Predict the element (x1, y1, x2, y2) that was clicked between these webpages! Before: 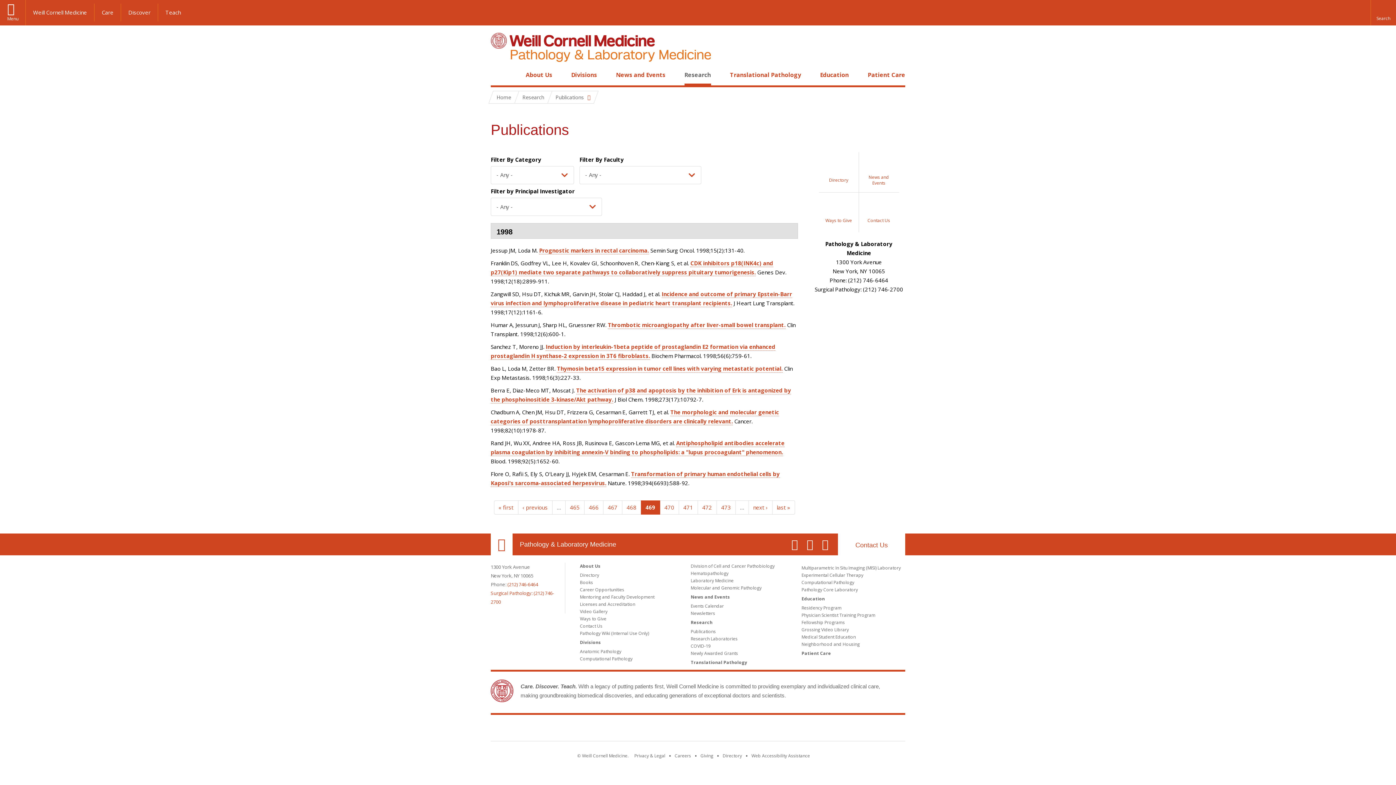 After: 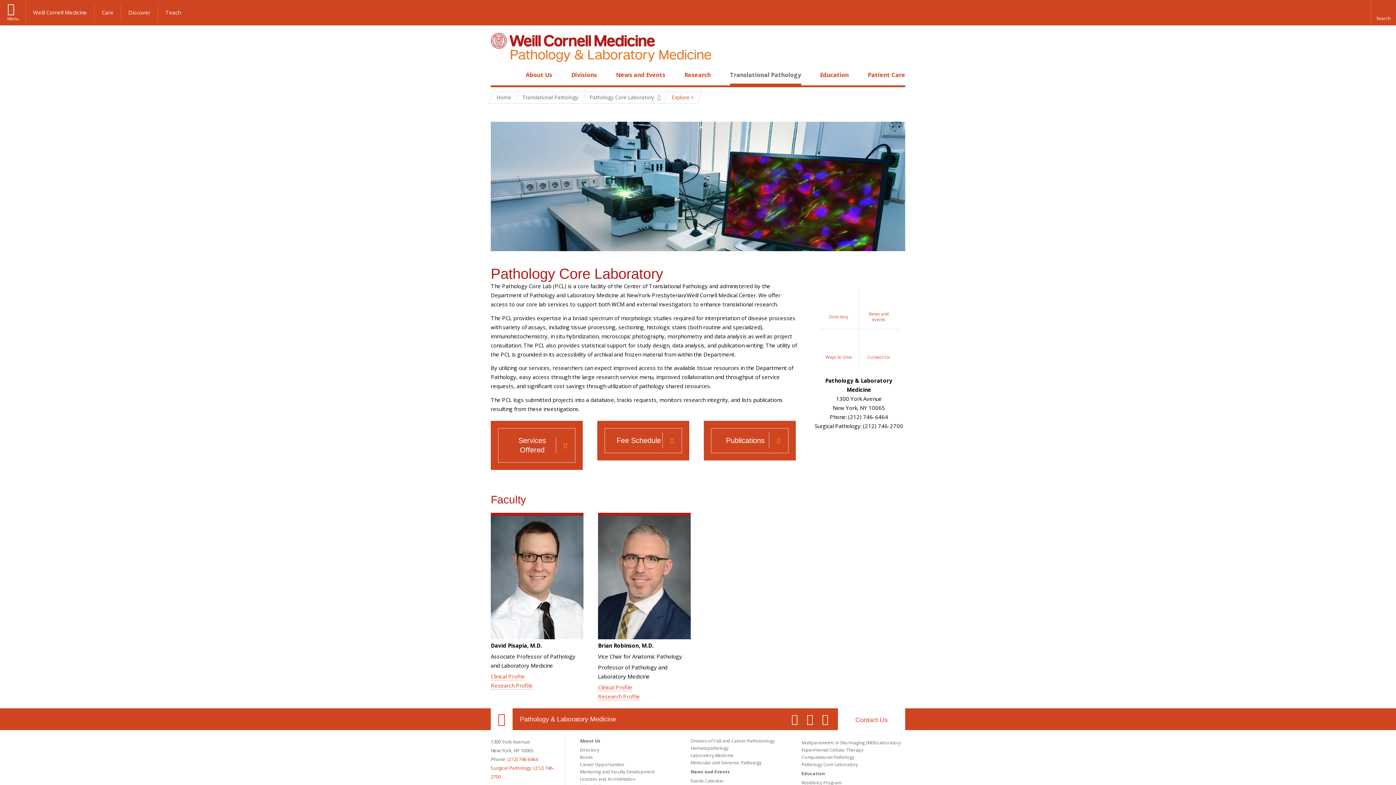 Action: label: Pathology Core Laboratory bbox: (801, 586, 858, 593)